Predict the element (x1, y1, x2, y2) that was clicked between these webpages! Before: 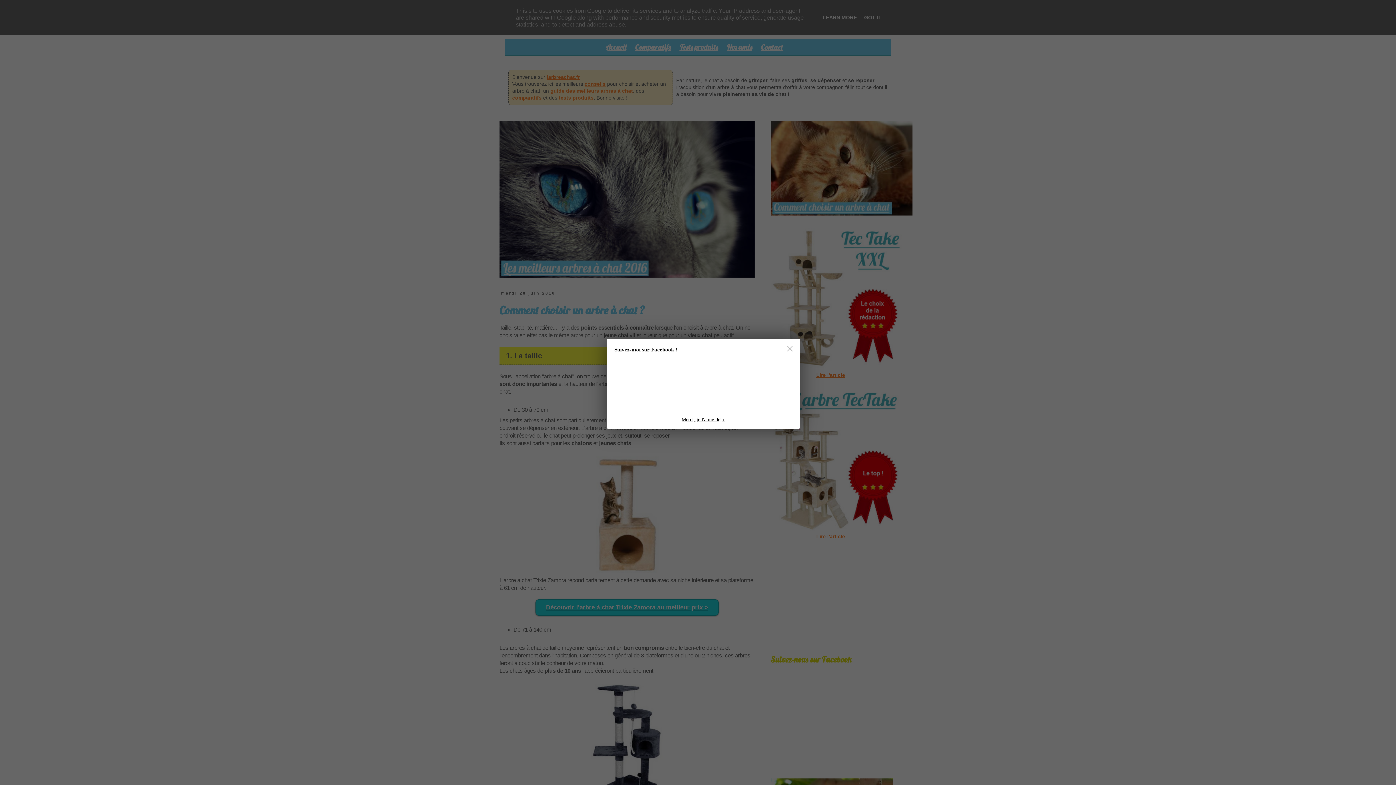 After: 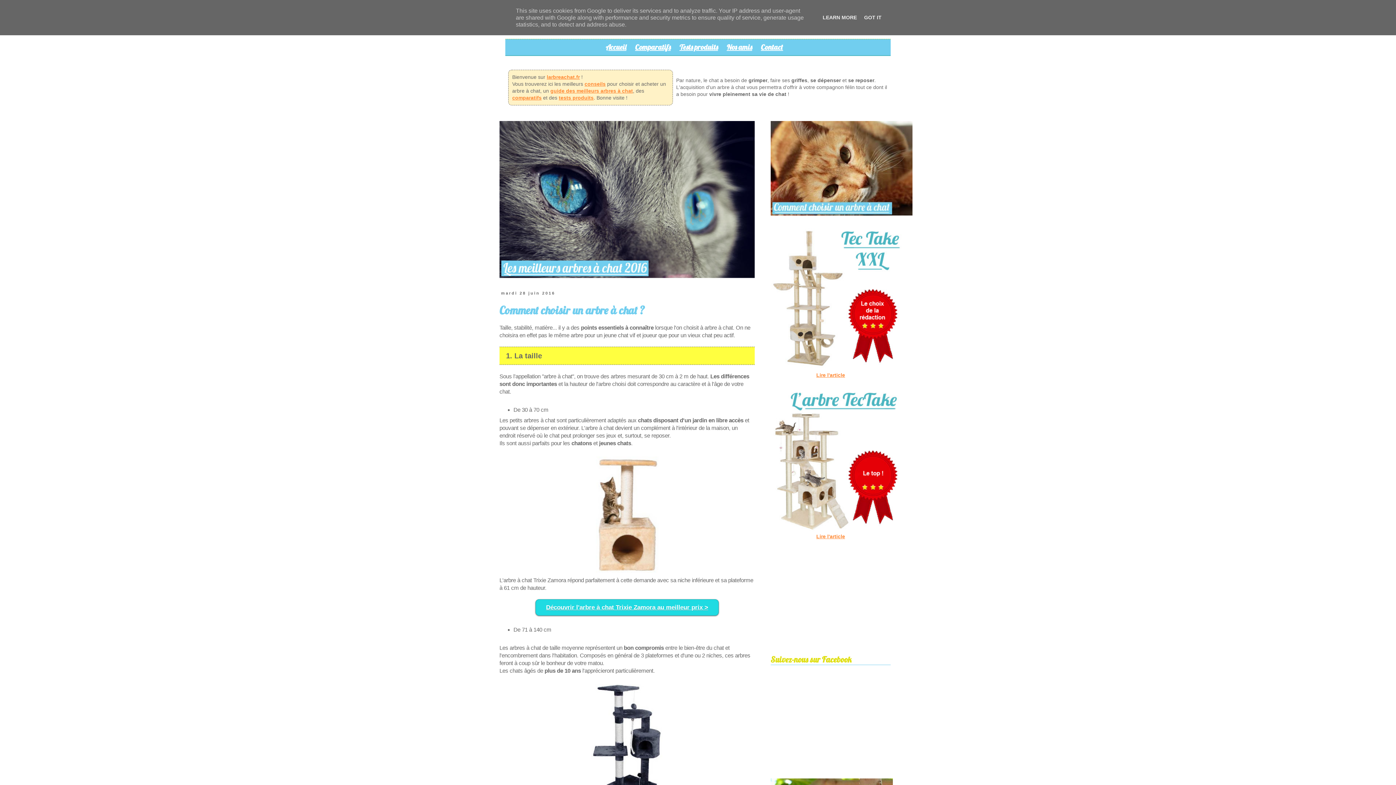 Action: label: Merci, je l'aime déjà. bbox: (681, 416, 725, 422)